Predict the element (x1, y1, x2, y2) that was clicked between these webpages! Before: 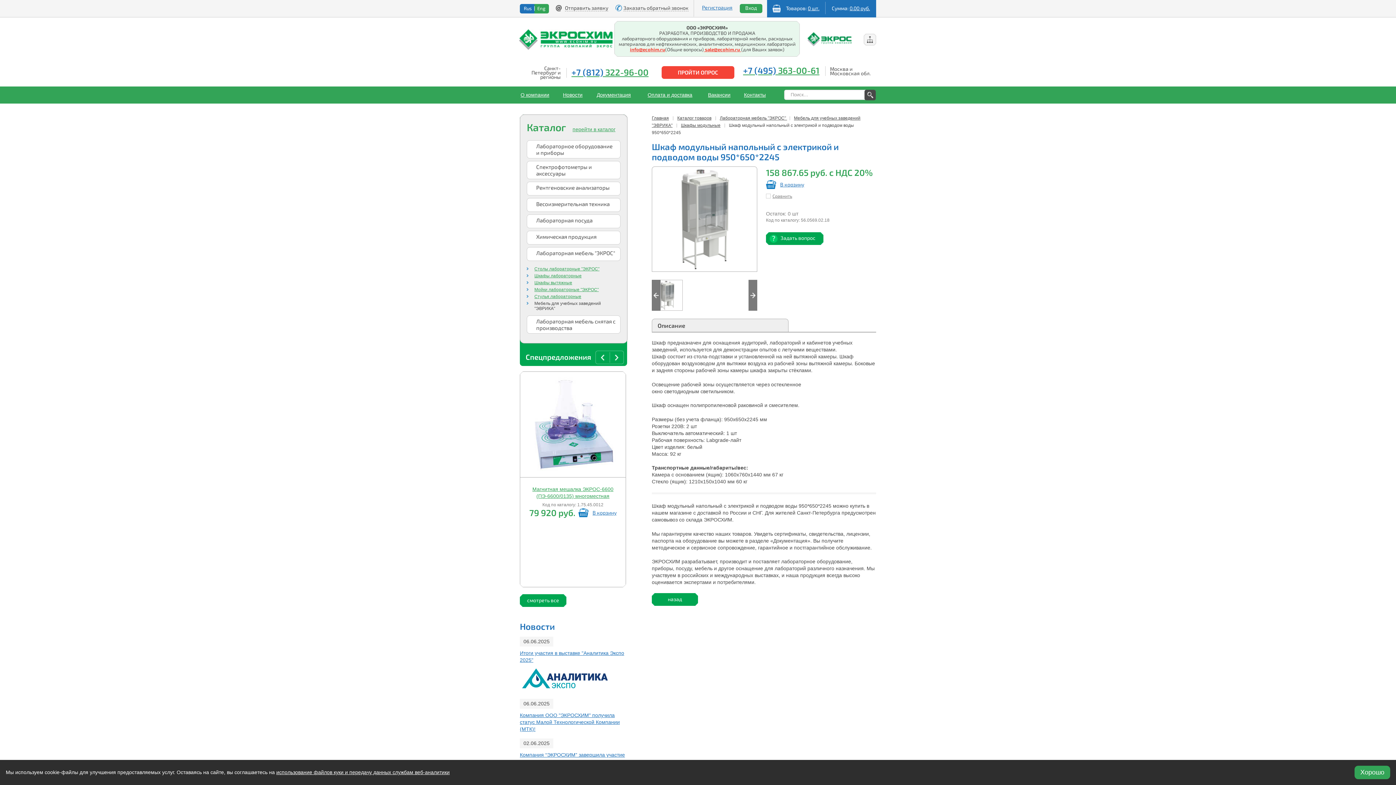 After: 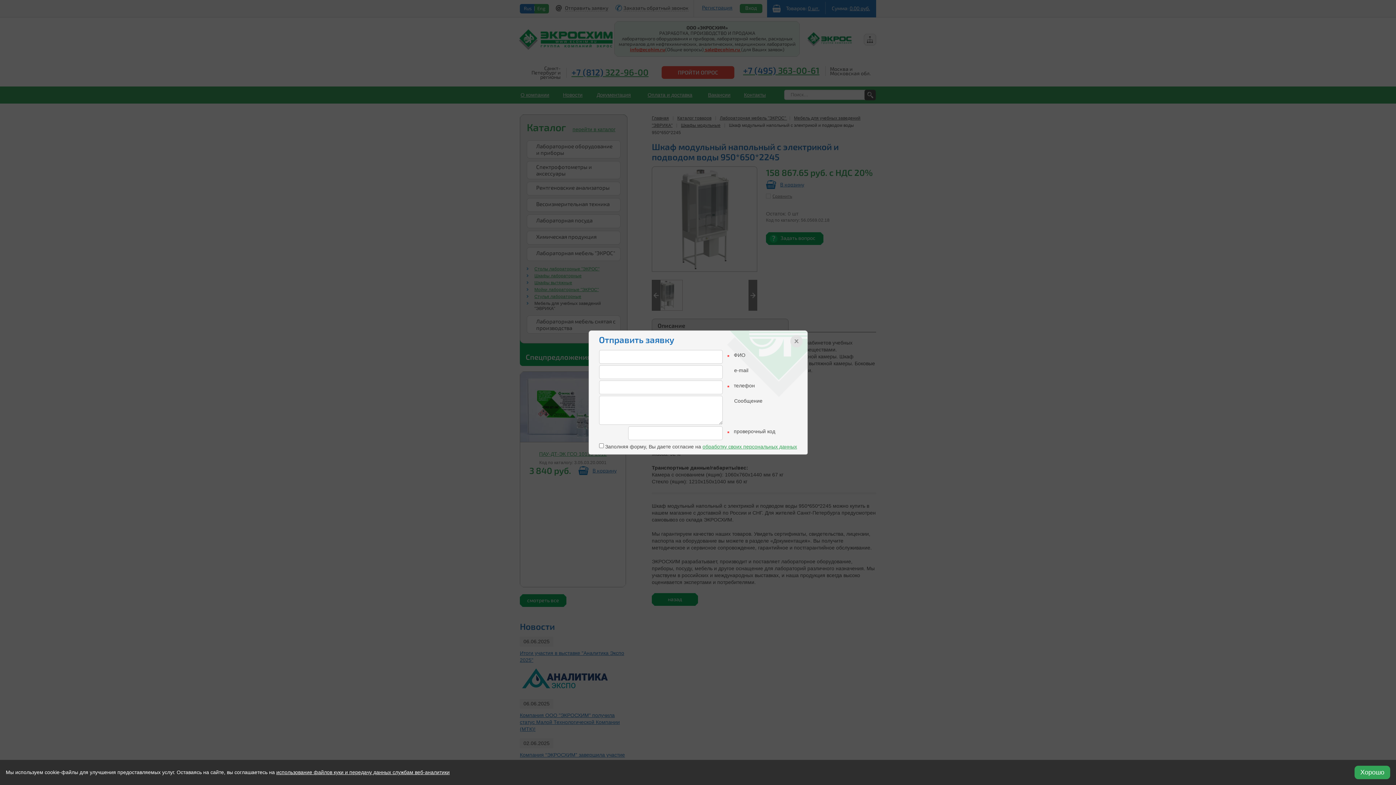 Action: label: Отправить заявку bbox: (556, 4, 608, 11)